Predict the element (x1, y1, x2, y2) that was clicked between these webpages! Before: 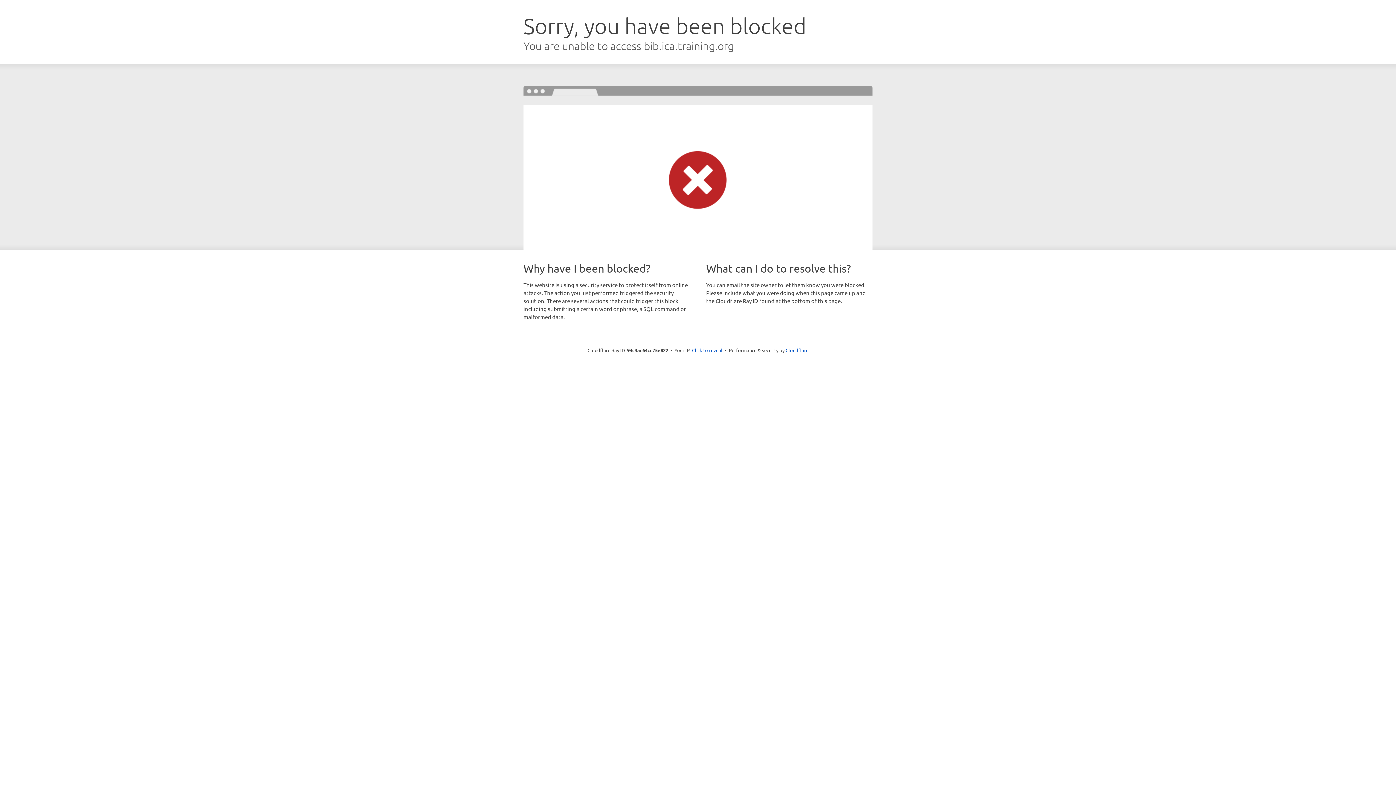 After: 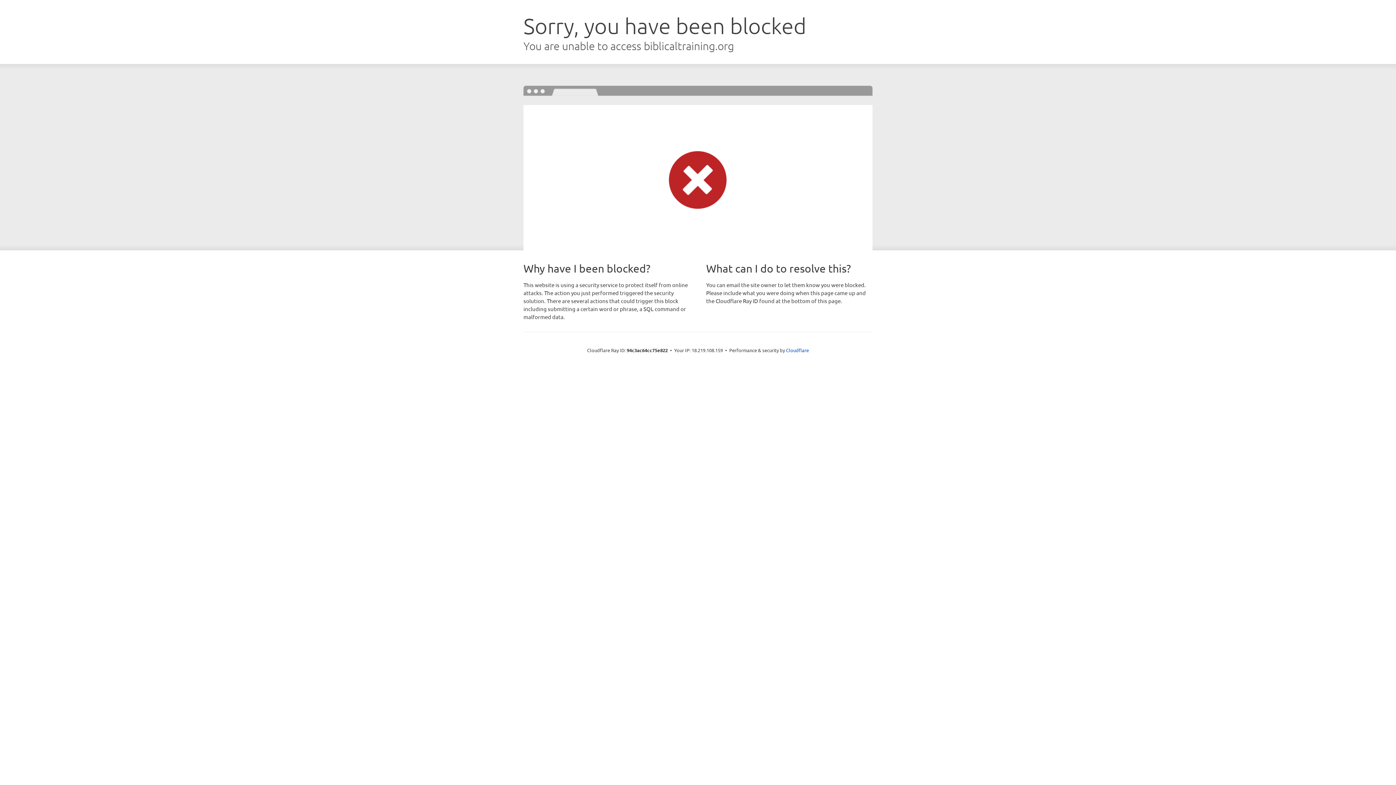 Action: label: Click to reveal bbox: (692, 346, 722, 353)